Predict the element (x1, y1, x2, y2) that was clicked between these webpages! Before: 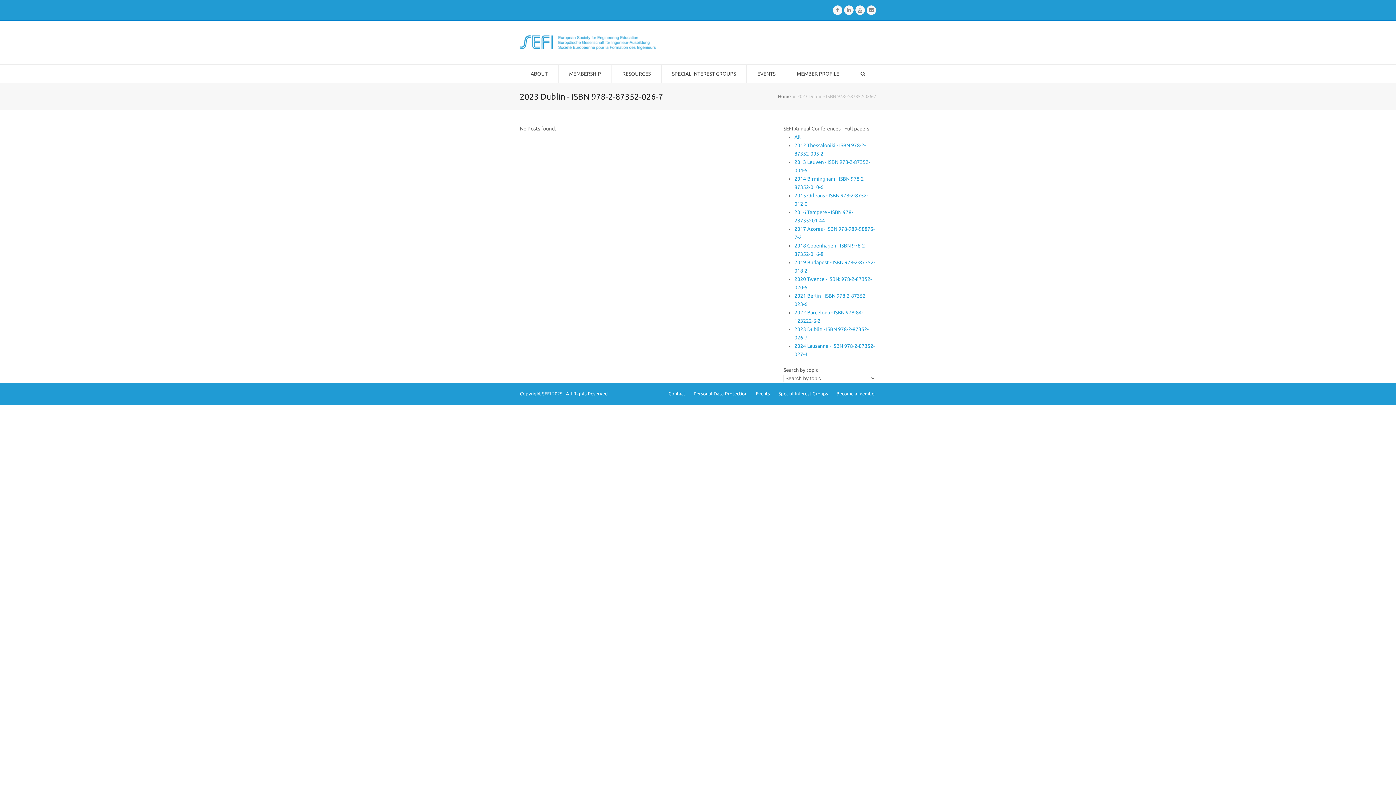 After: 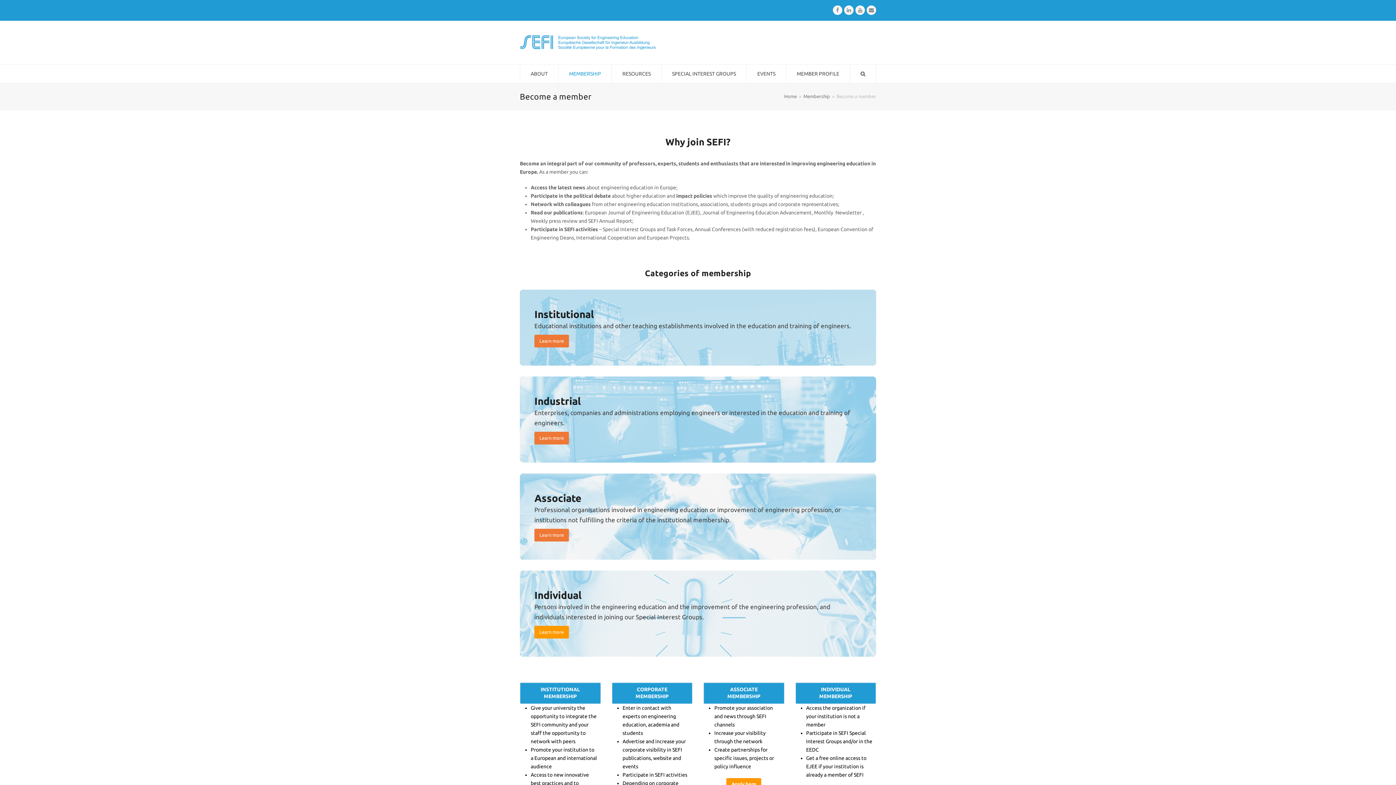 Action: bbox: (836, 391, 876, 396) label: Become a member